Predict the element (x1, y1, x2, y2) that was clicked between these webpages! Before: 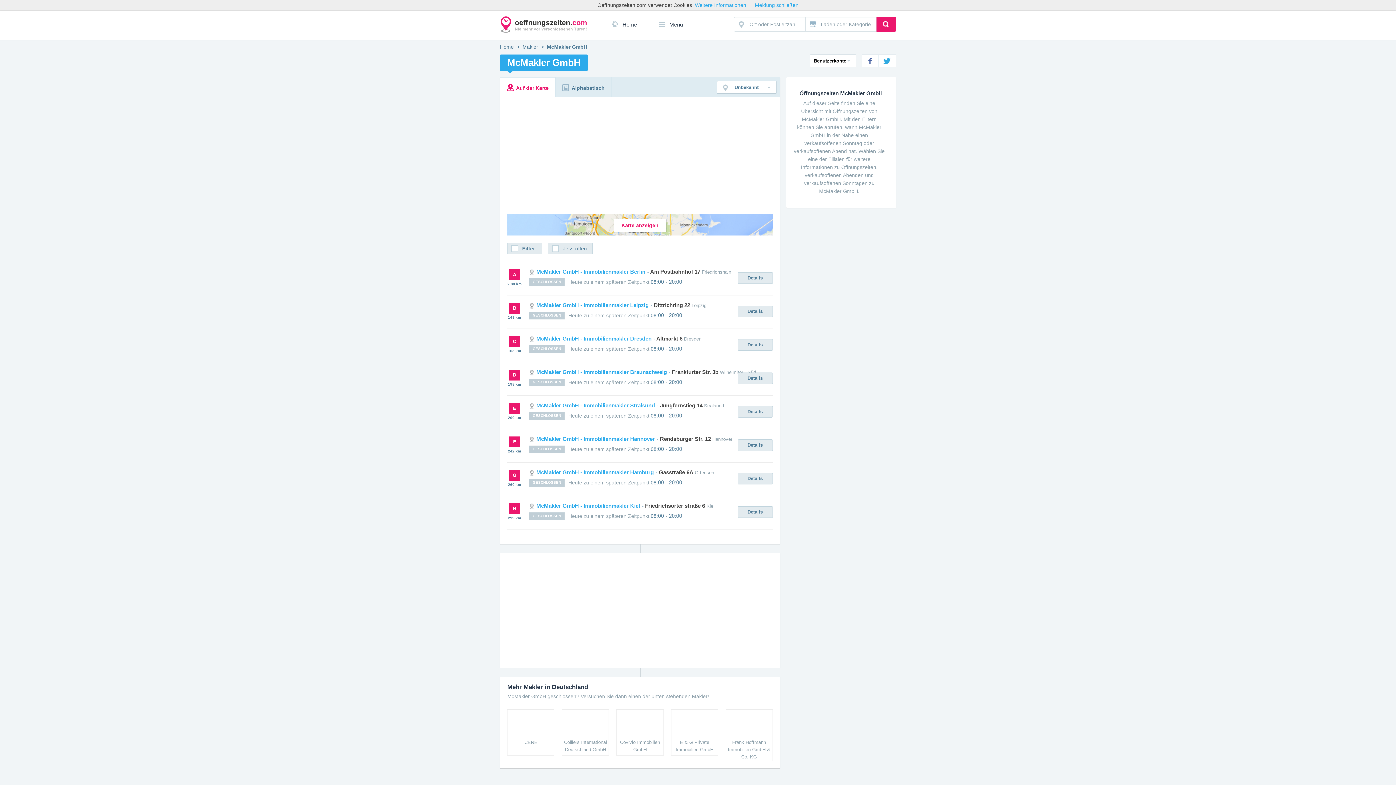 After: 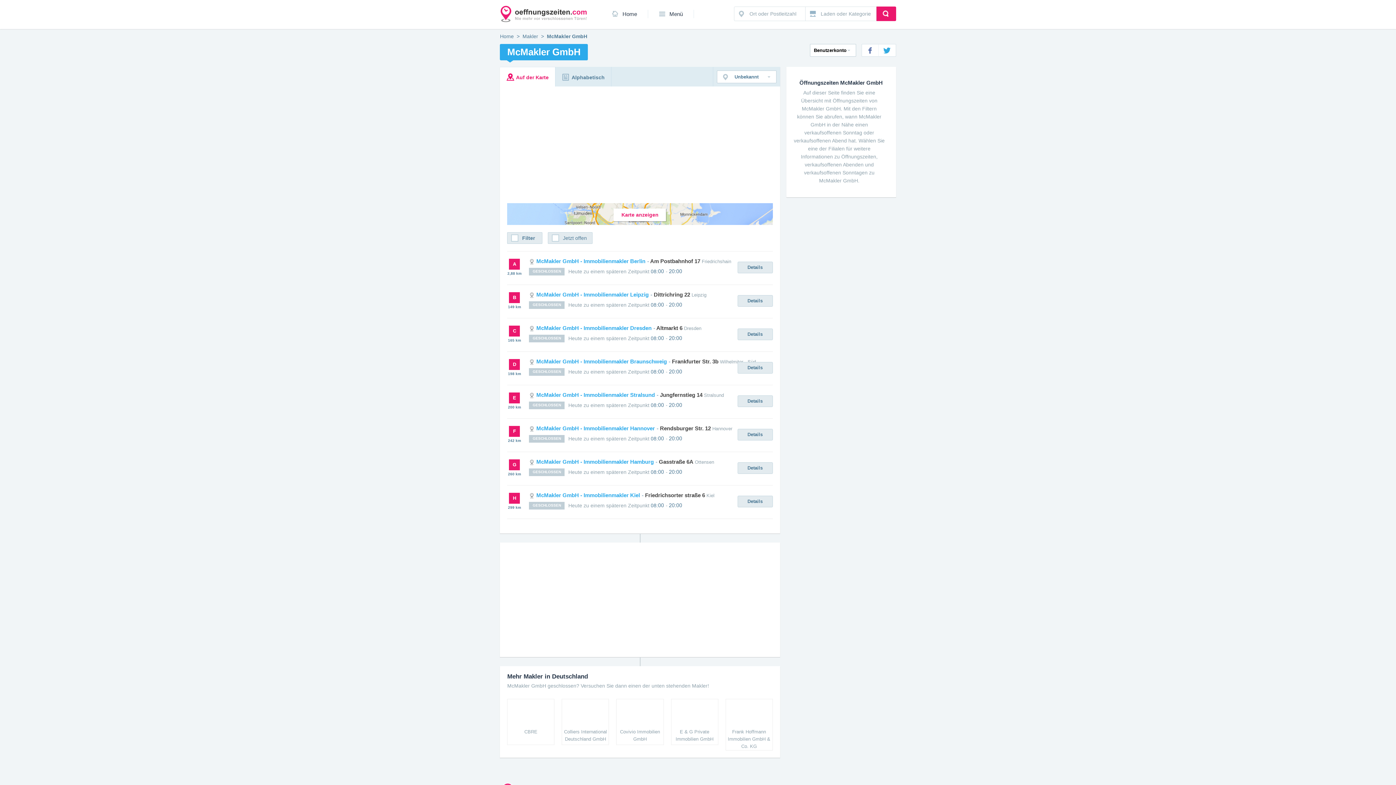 Action: label: Meldung schließen bbox: (755, 2, 798, 8)